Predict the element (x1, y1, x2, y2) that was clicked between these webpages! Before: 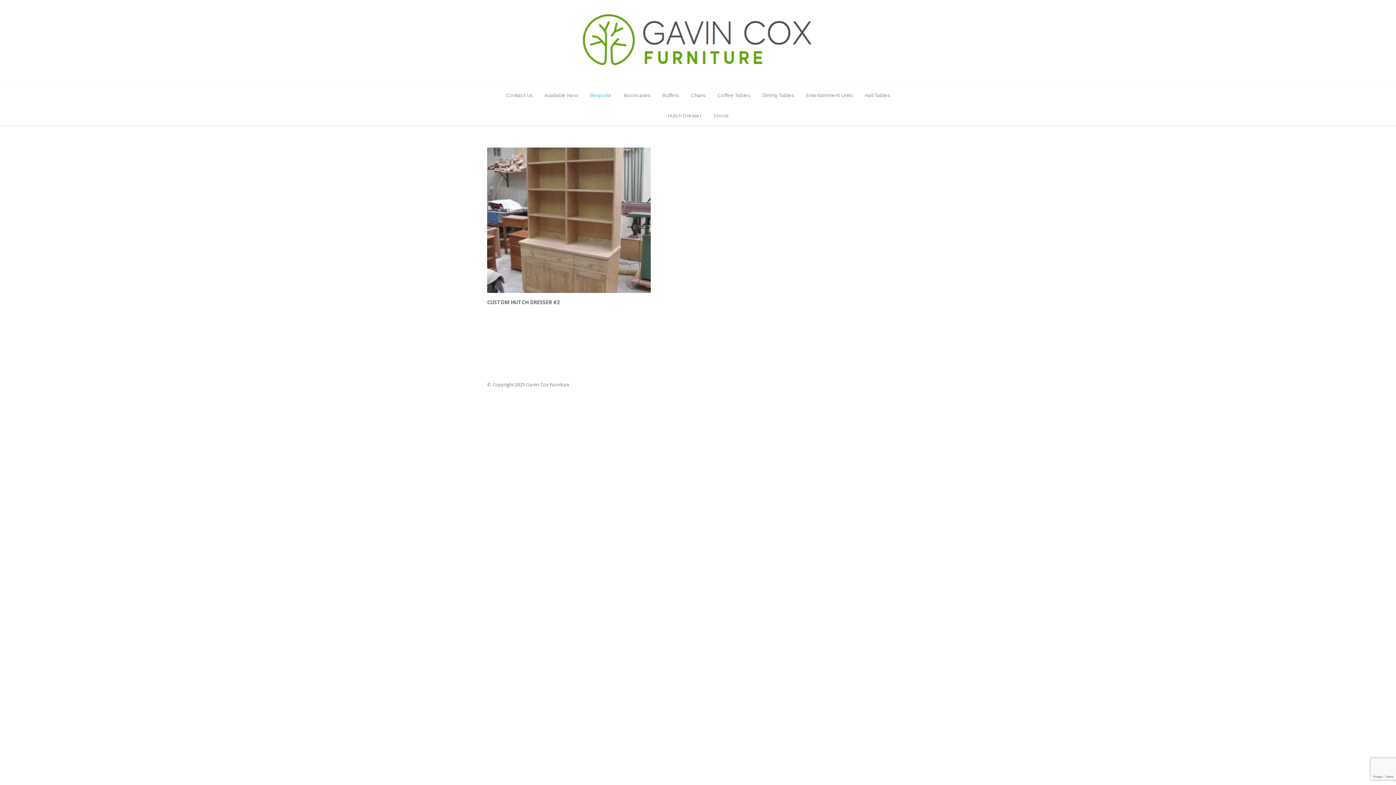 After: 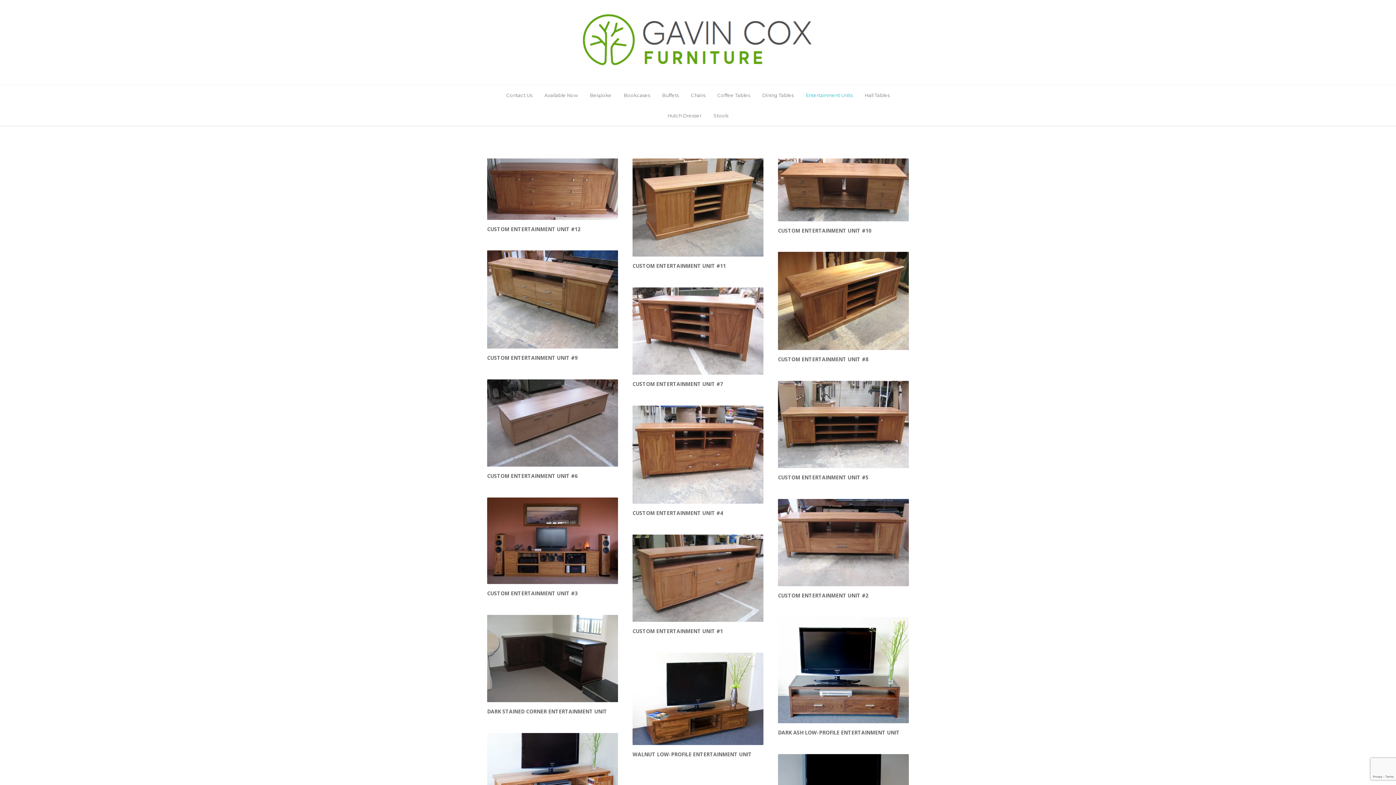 Action: label: Entertainment Units bbox: (800, 85, 858, 105)